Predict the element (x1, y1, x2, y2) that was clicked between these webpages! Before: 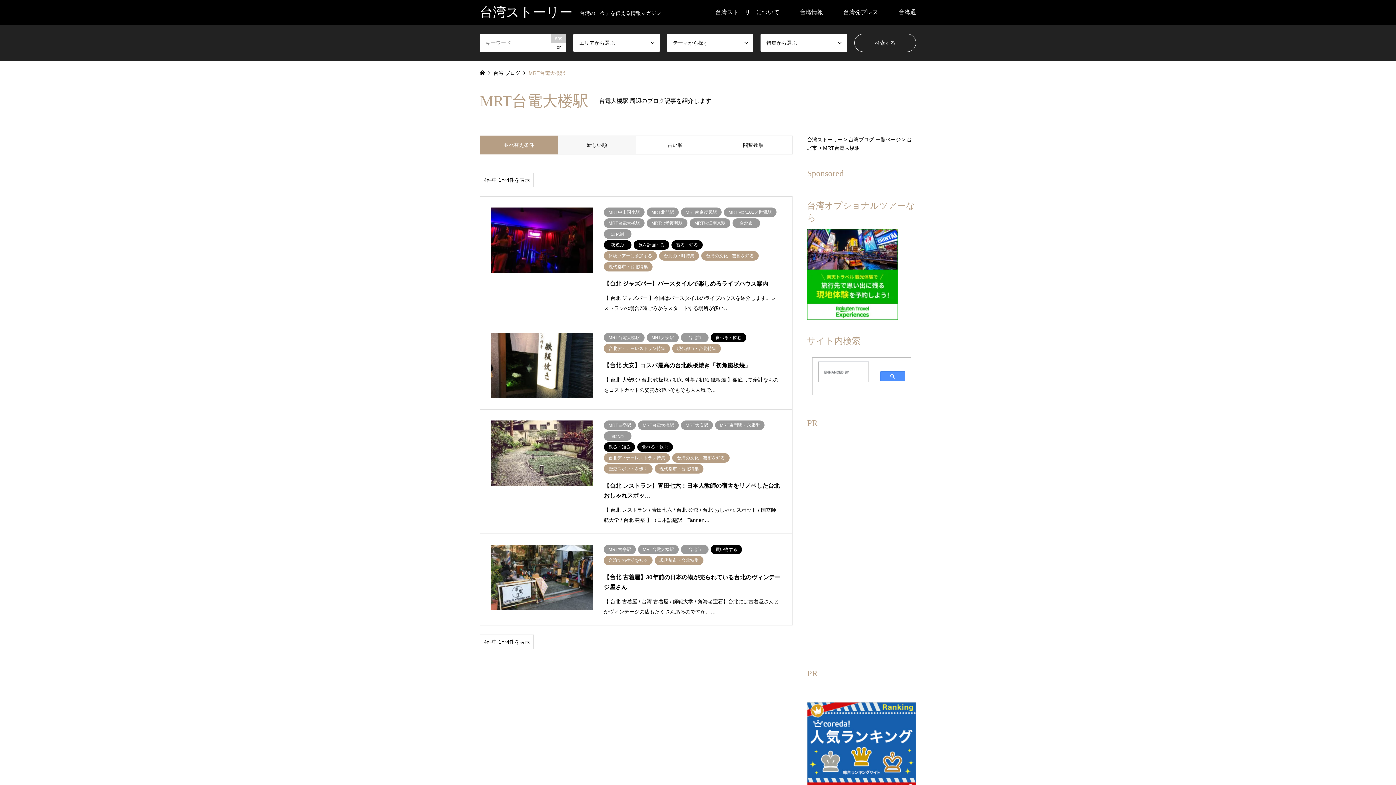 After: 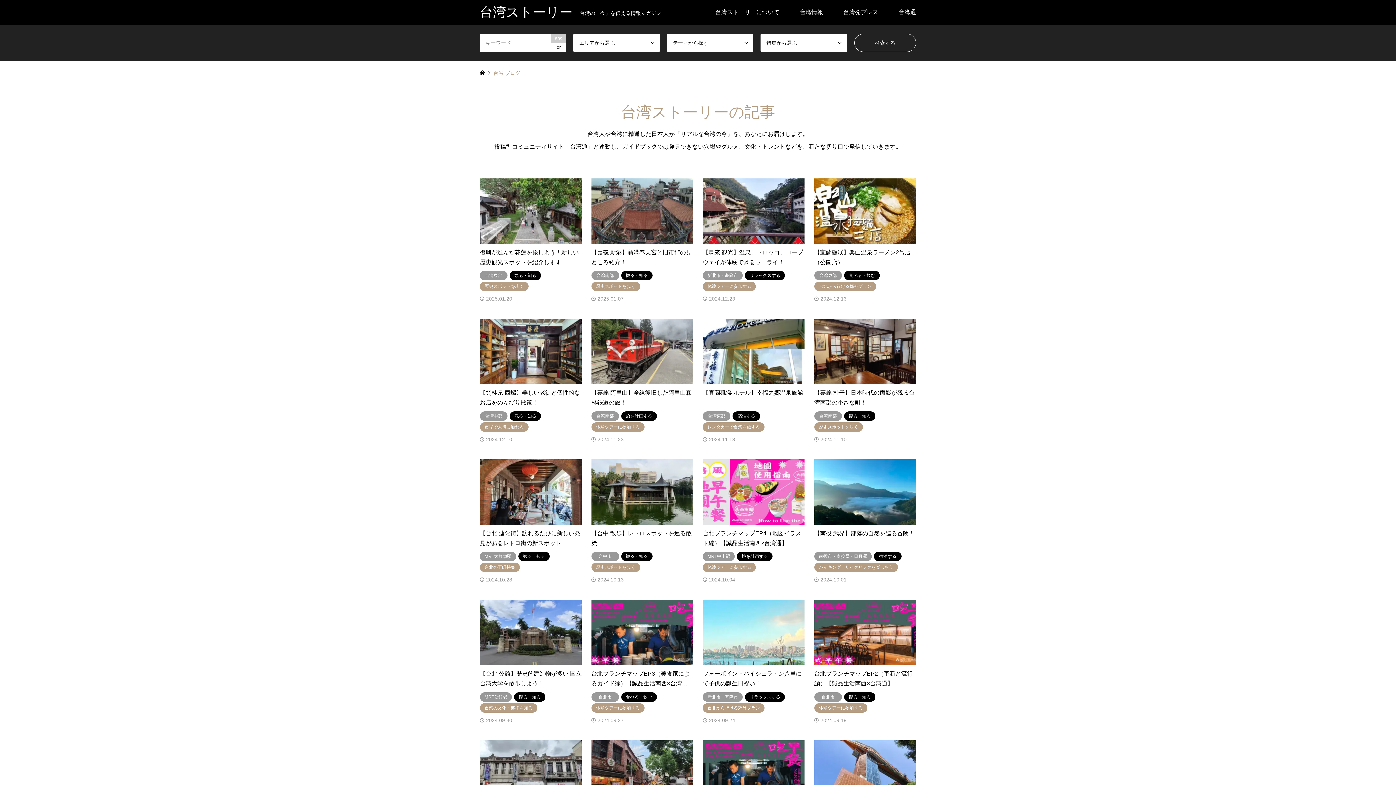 Action: label: 台湾 ブログ bbox: (493, 70, 520, 75)